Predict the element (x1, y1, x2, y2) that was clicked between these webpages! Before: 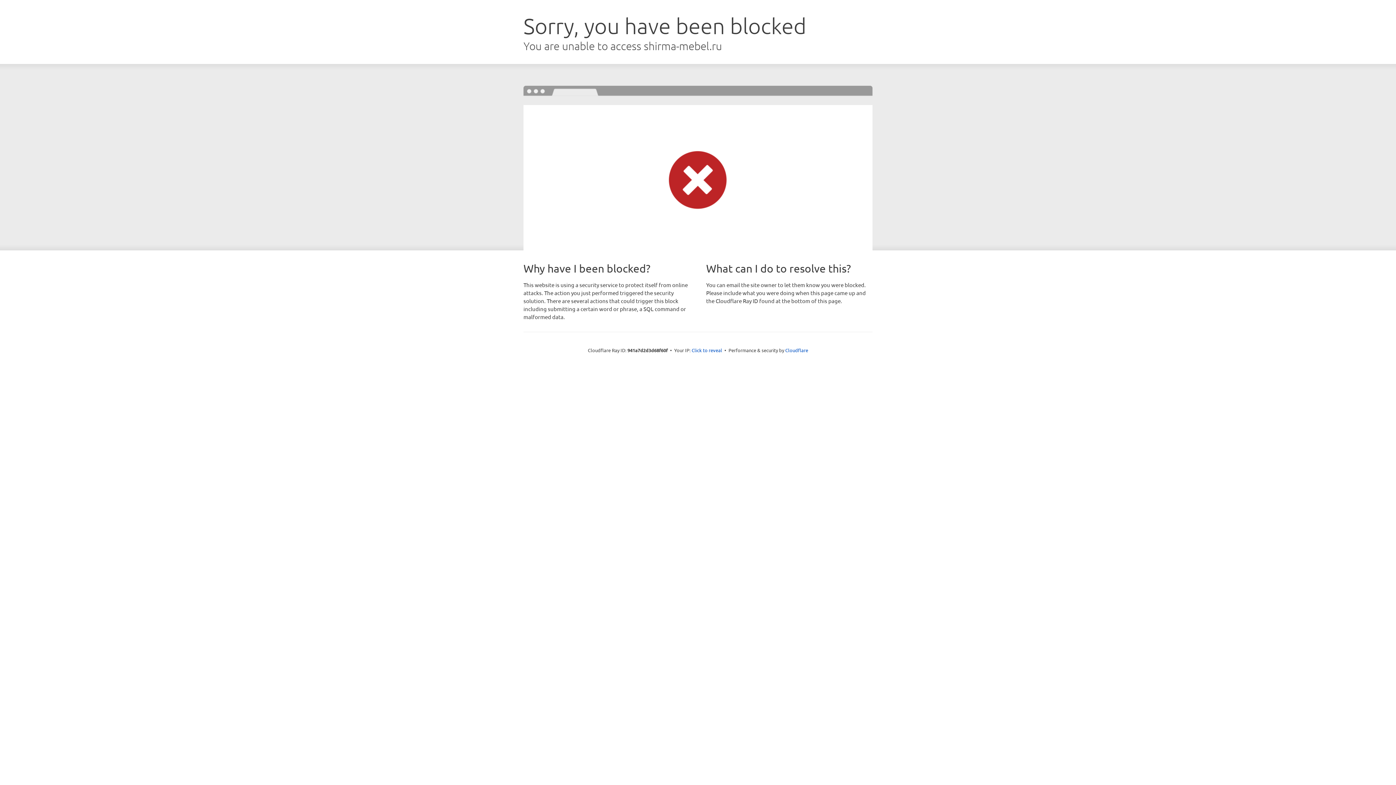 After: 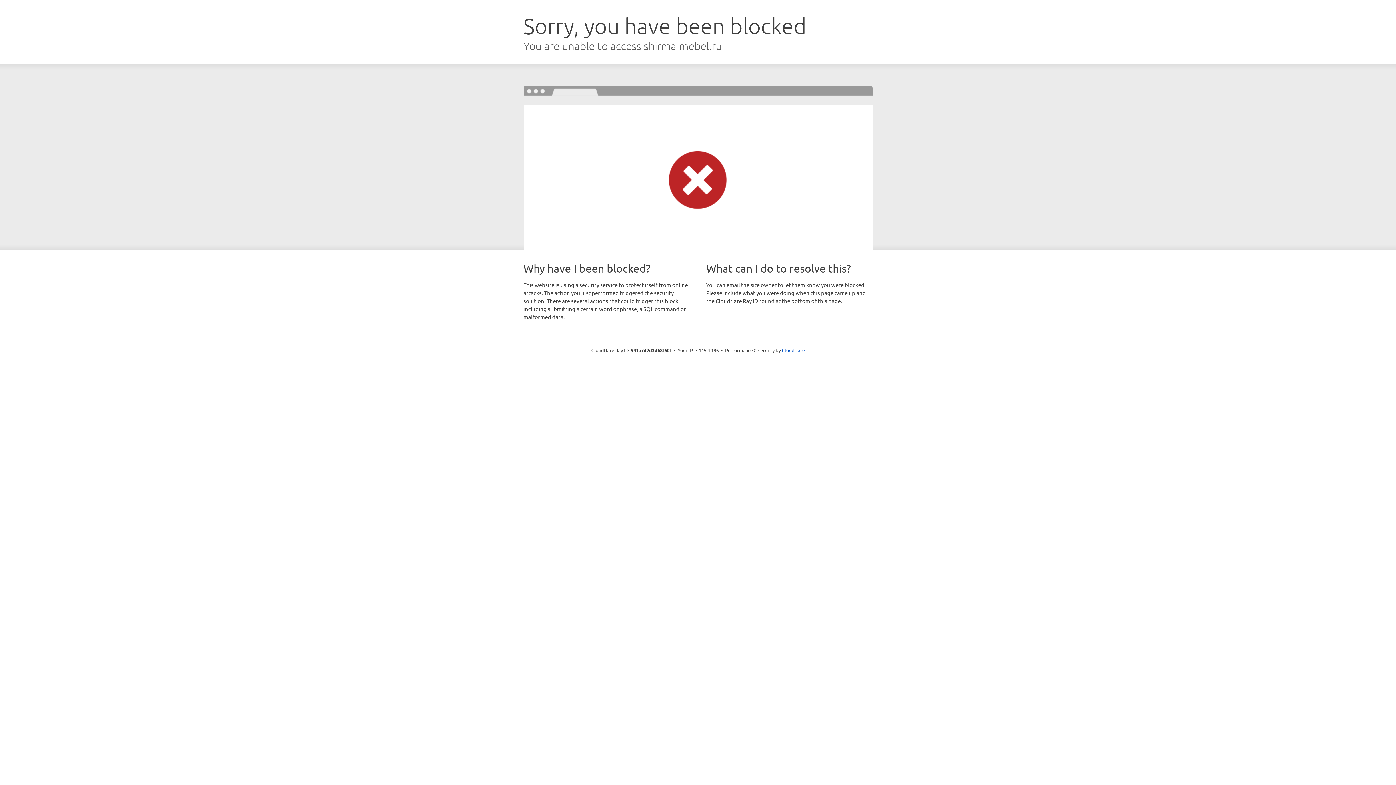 Action: bbox: (691, 346, 722, 353) label: Click to reveal